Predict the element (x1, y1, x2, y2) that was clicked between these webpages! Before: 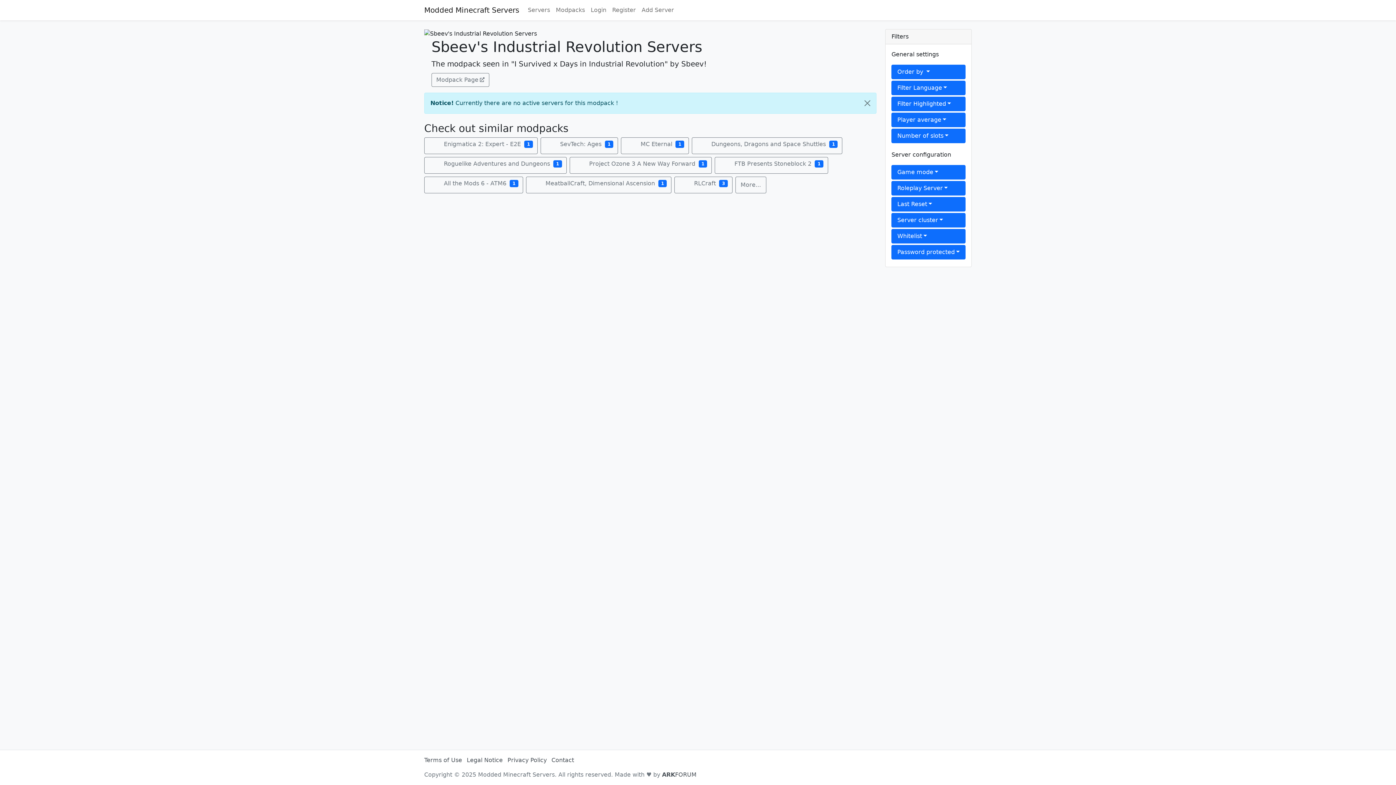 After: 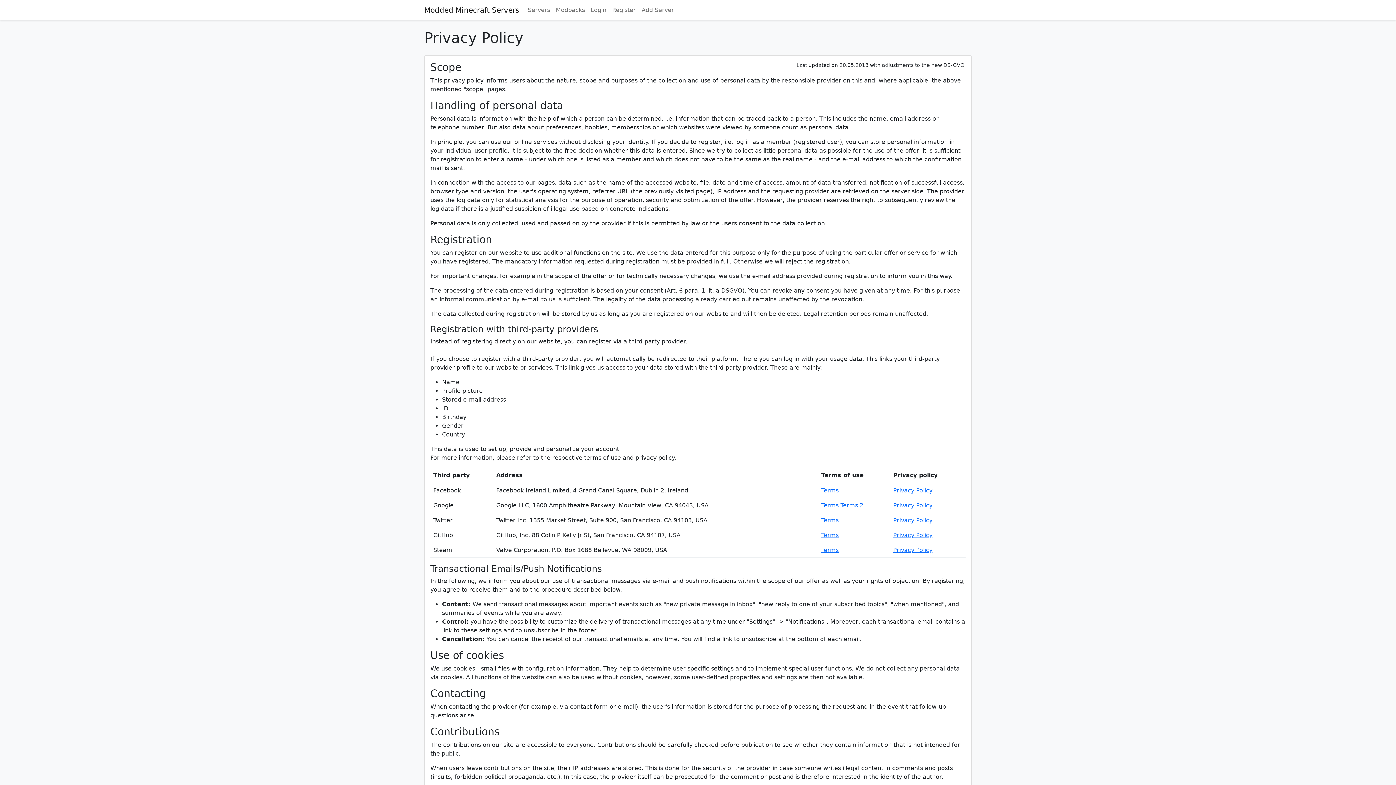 Action: bbox: (507, 757, 546, 764) label: Privacy Policy